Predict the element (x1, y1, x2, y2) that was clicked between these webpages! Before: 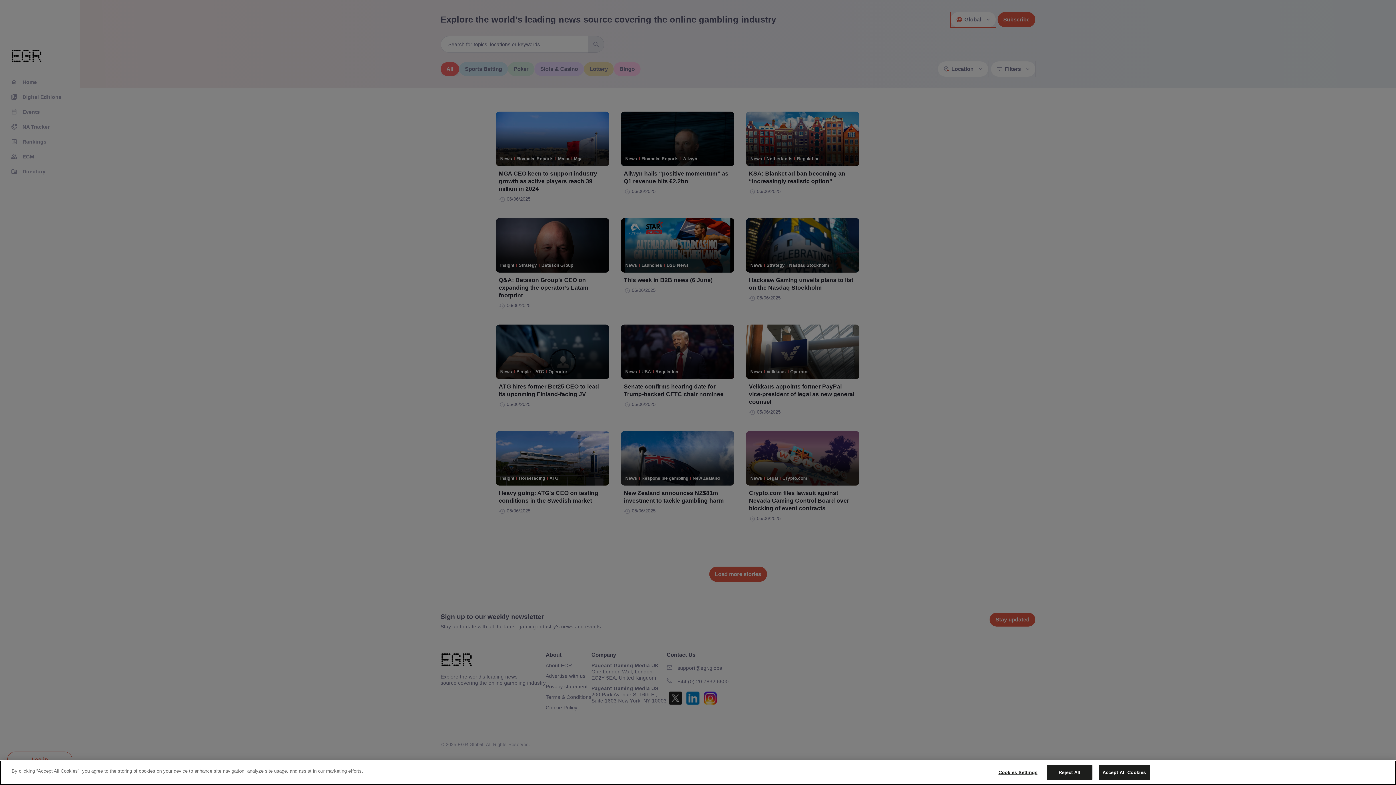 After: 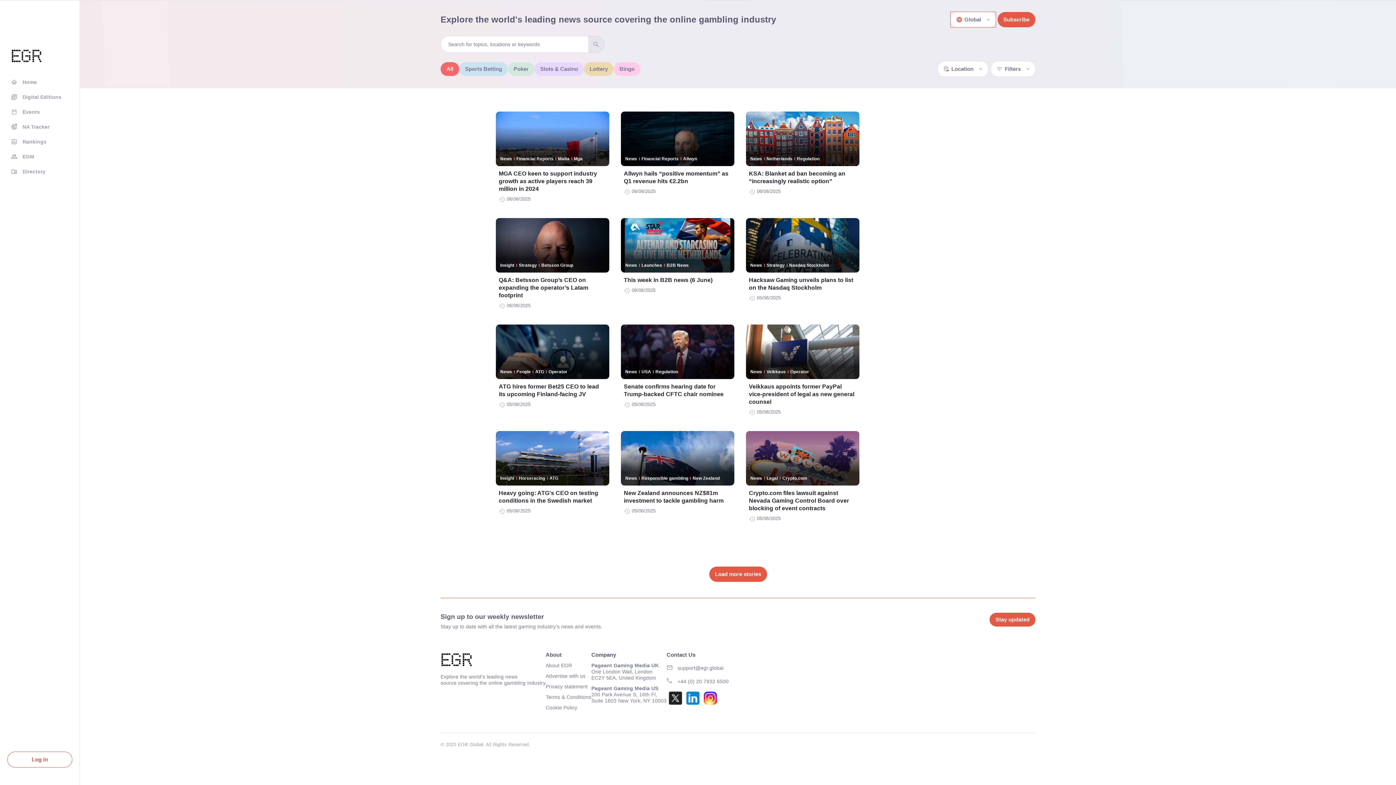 Action: label: Reject All bbox: (1047, 765, 1092, 780)